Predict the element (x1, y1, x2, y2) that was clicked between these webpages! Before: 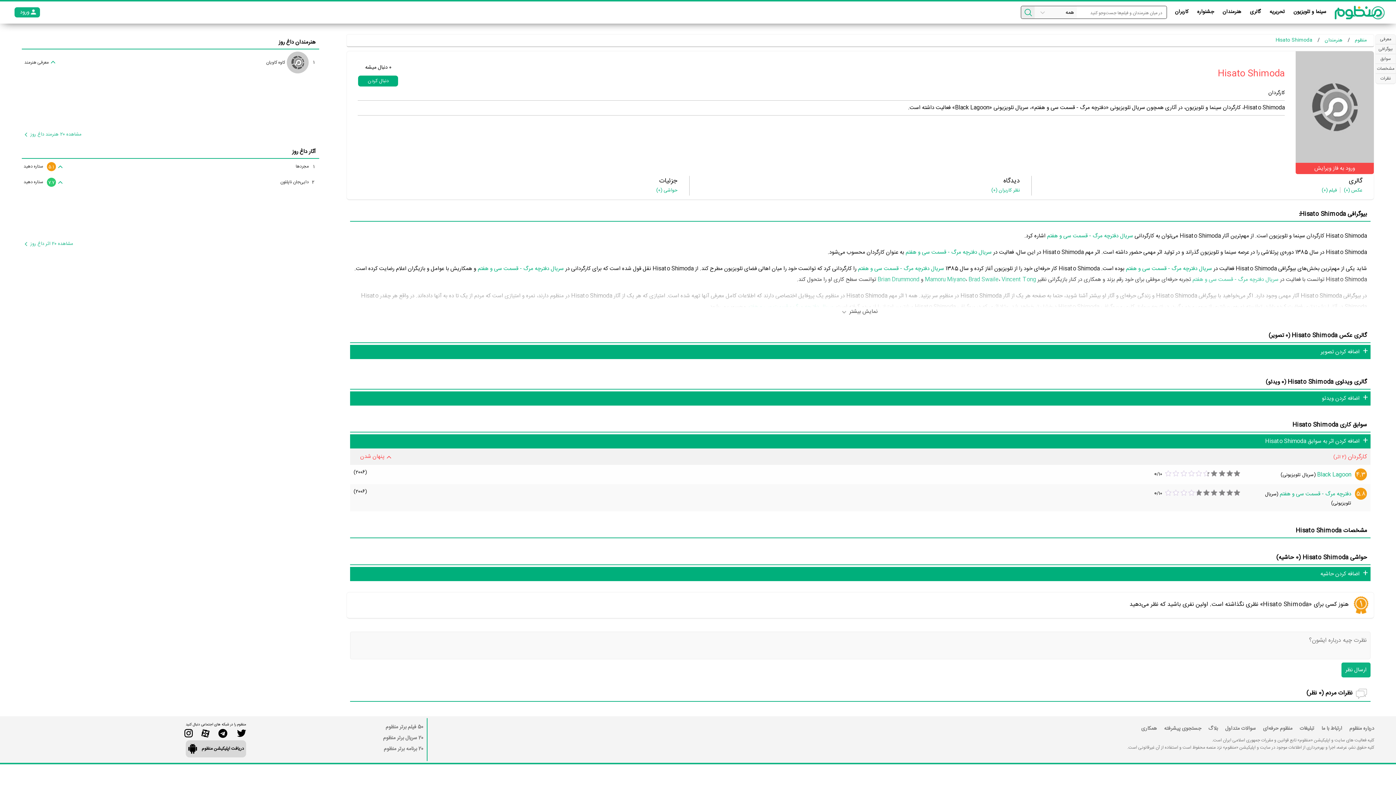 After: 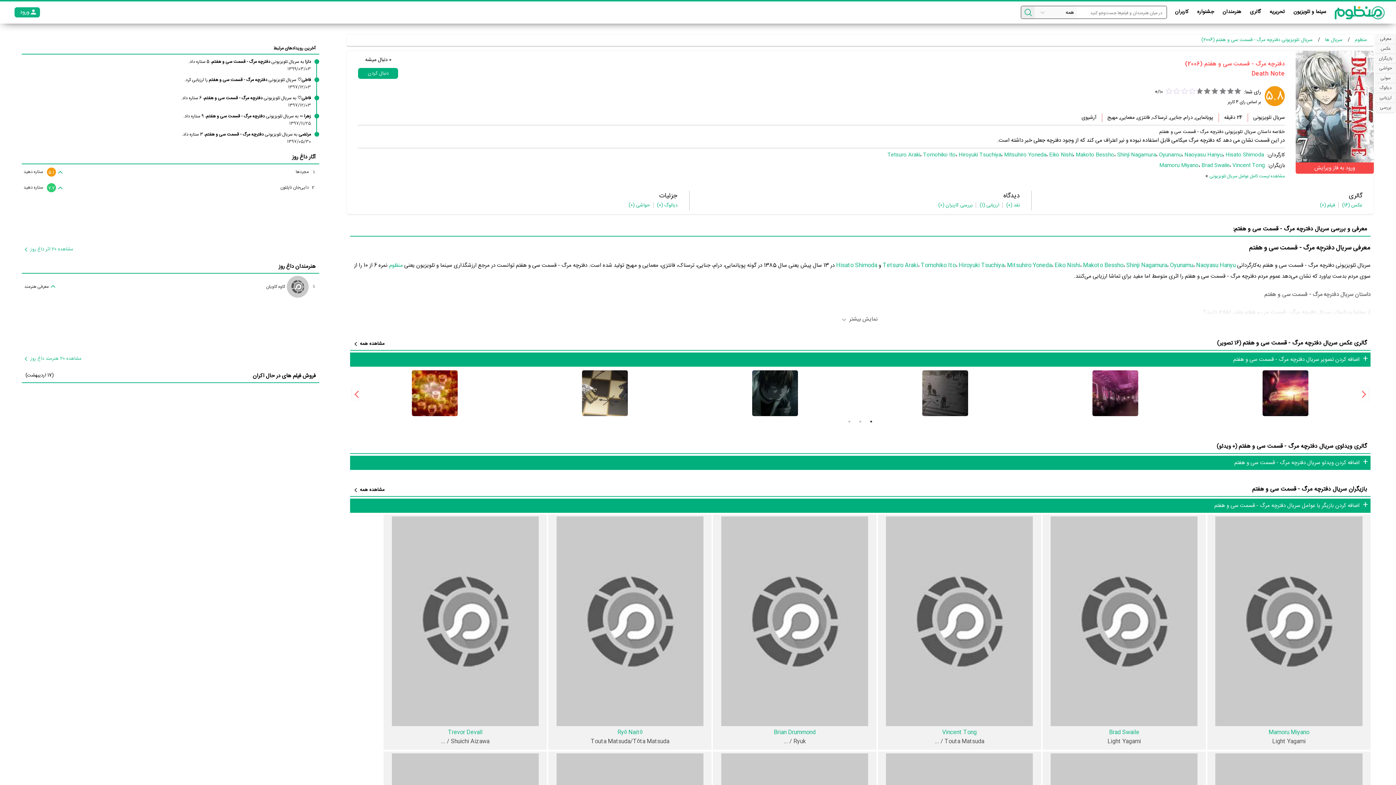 Action: label: سریال دفترچه مرگ - قسمت سی و هفتم bbox: (1047, 231, 1133, 240)